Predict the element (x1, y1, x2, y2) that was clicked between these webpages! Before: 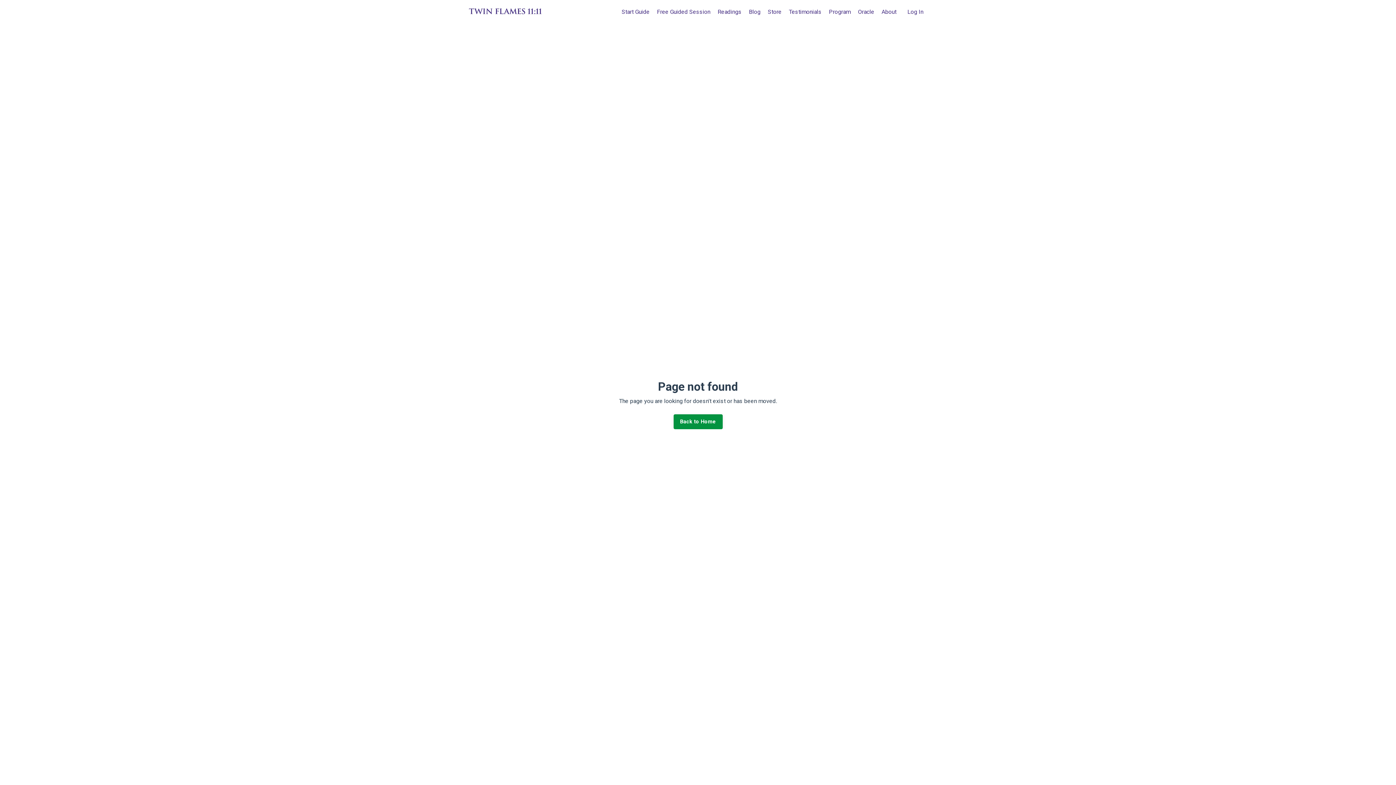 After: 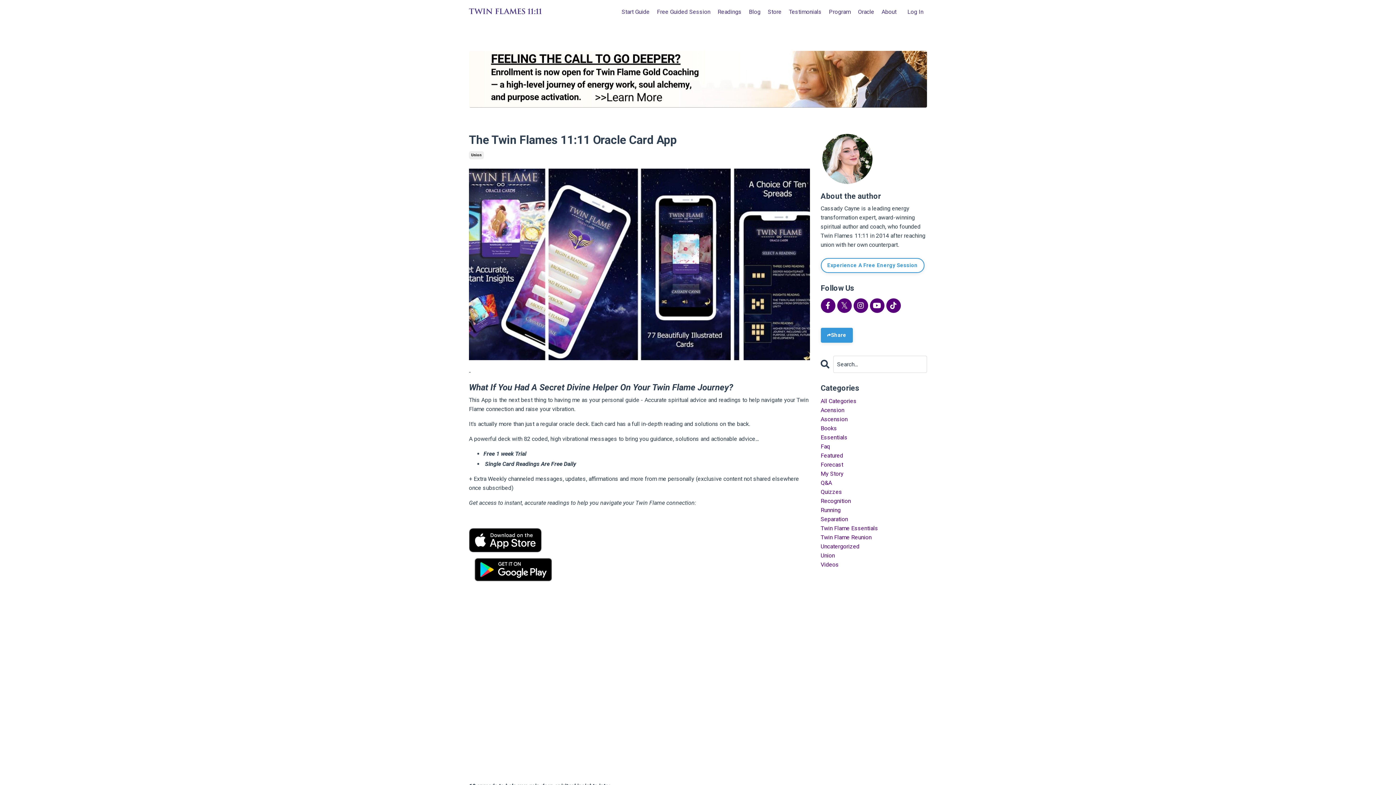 Action: label: Oracle bbox: (858, 7, 874, 16)